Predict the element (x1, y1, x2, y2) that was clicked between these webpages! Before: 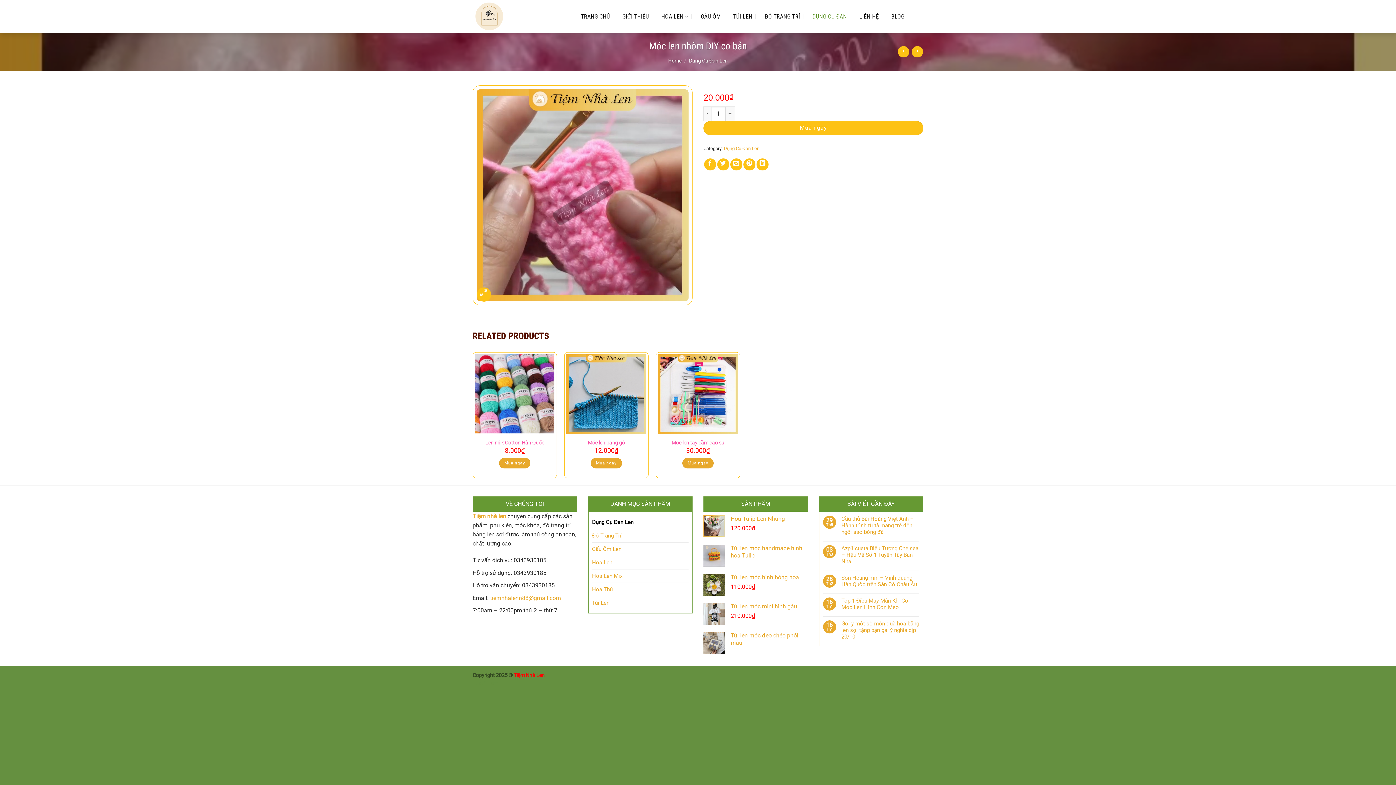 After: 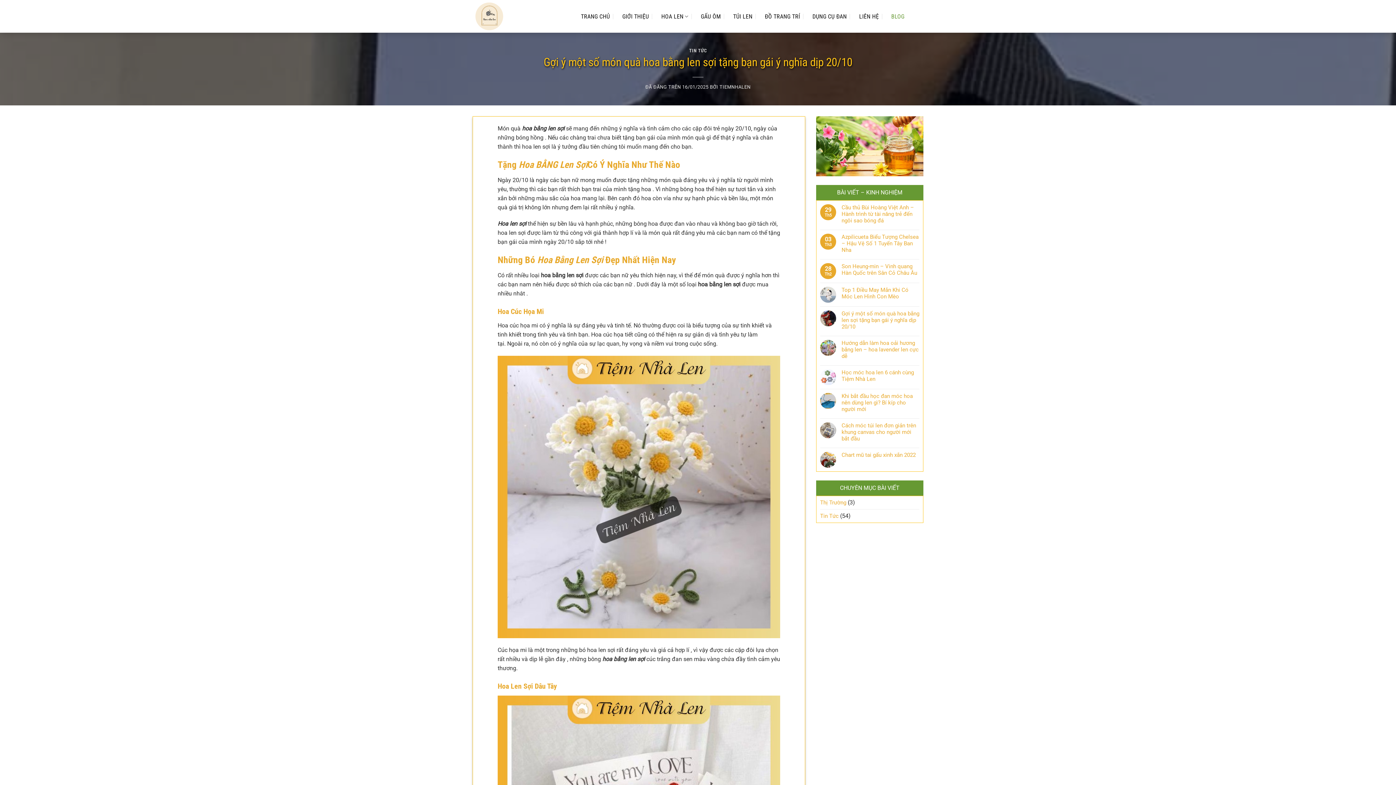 Action: label: Gợi ý một số món quà hoa bằng len sợi tặng bạn gái ý nghĩa dịp 20/10 bbox: (841, 620, 919, 640)